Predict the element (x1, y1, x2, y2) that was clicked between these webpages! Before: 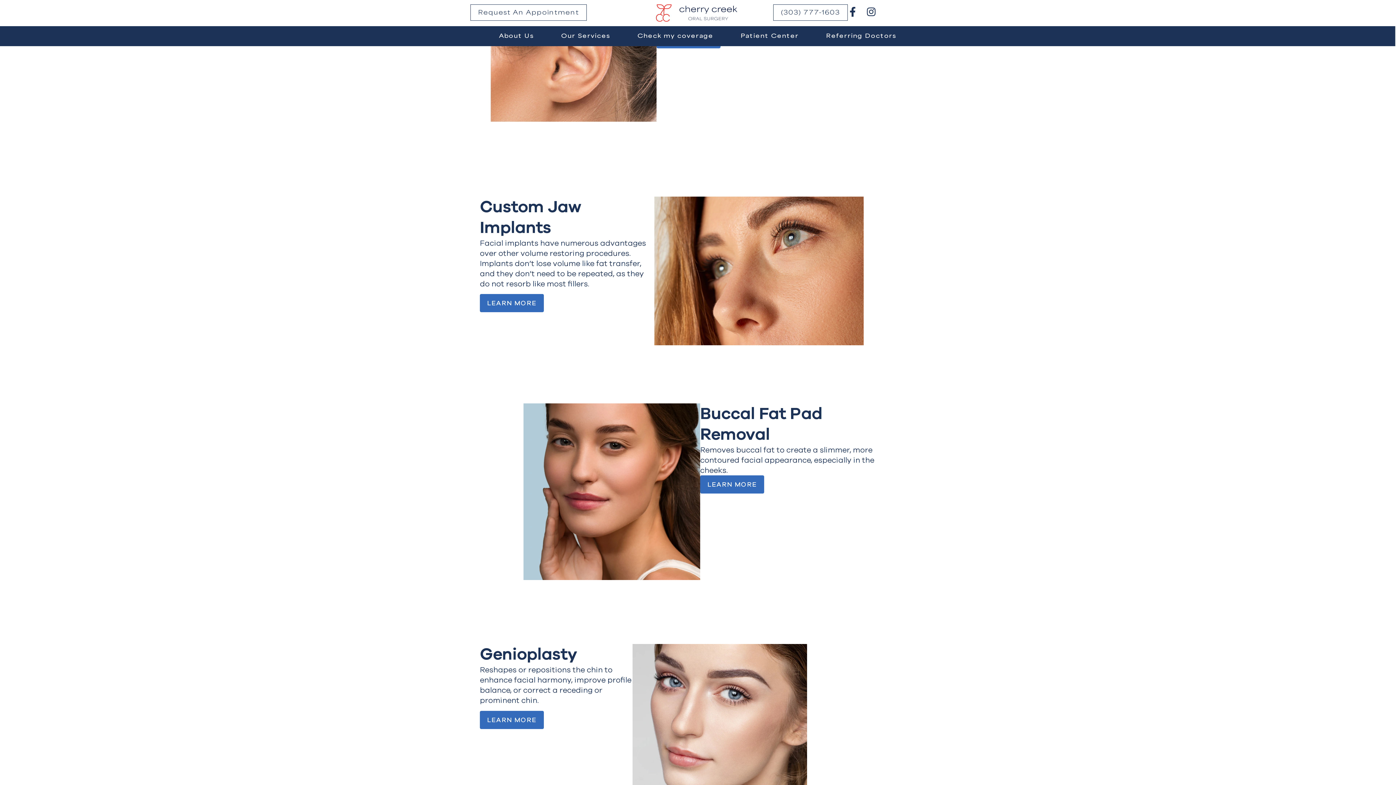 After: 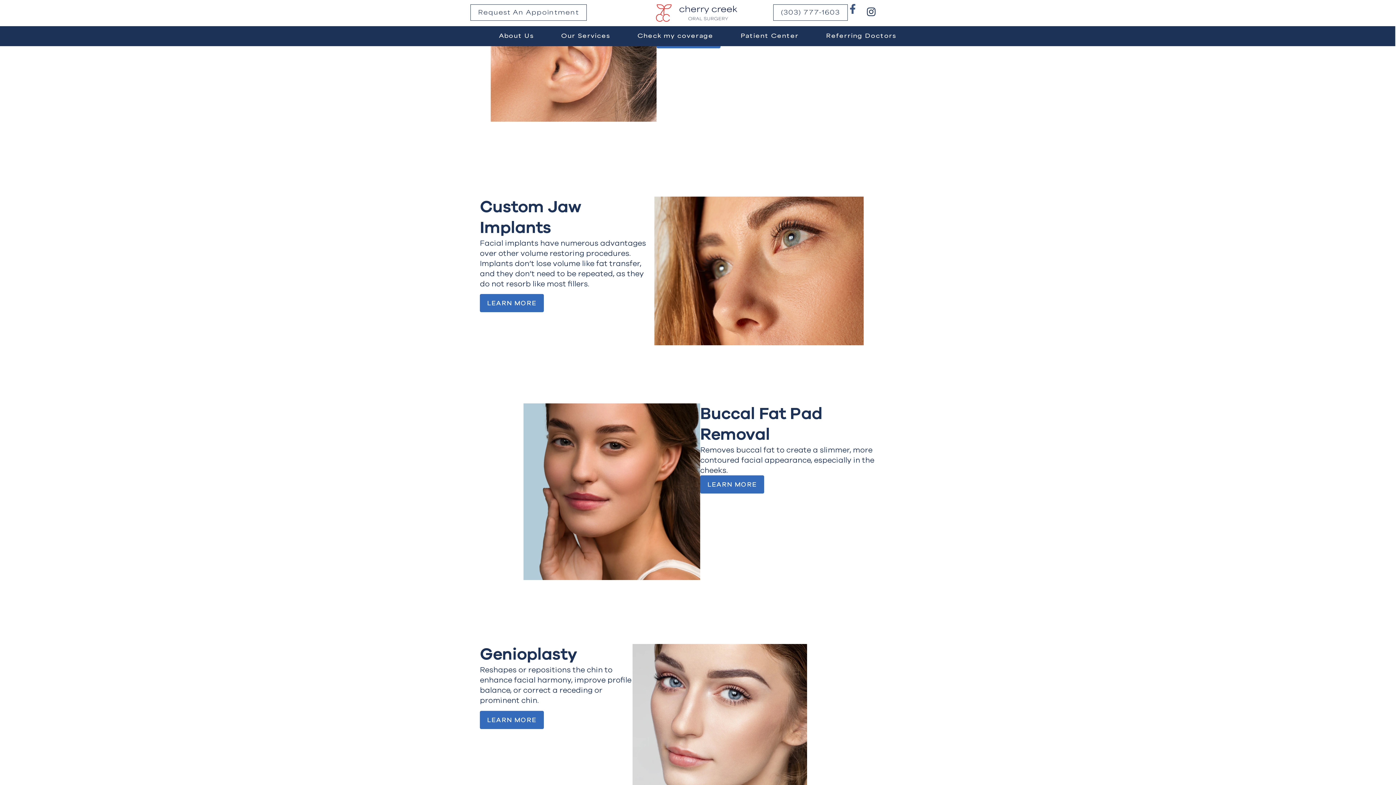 Action: label: Facebook-f bbox: (847, 6, 857, 16)